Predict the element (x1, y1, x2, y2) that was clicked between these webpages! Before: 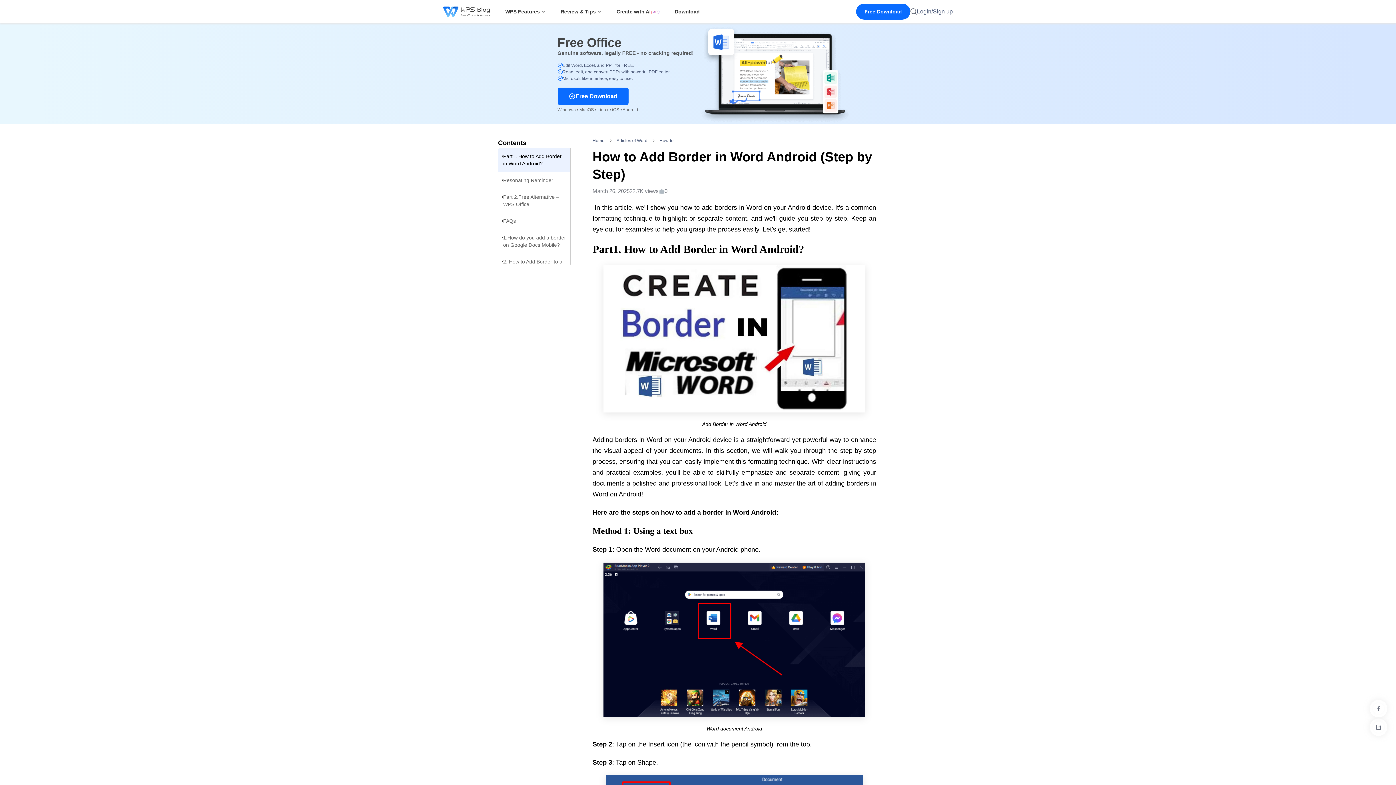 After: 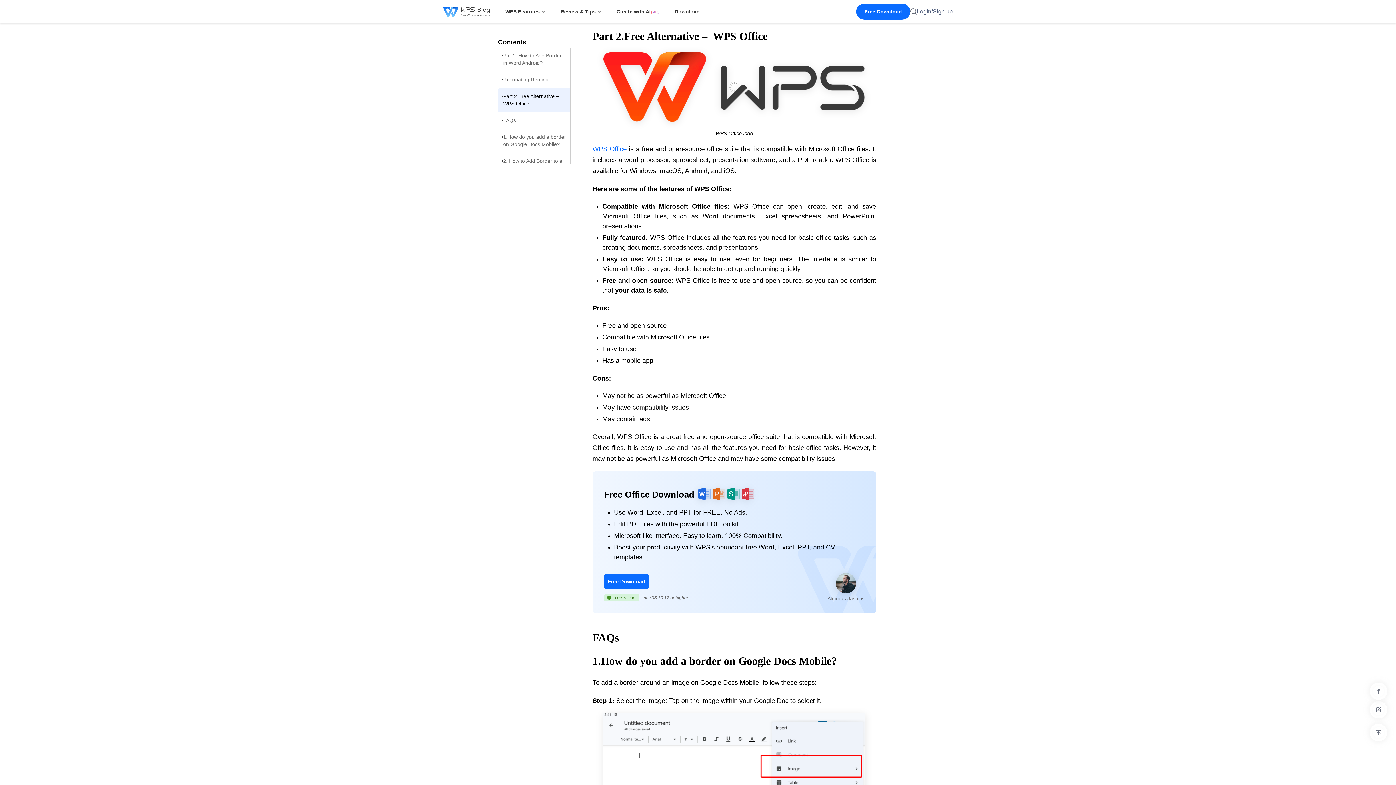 Action: bbox: (498, 189, 570, 213) label: Part 2.Free Alternative –  WPS Office